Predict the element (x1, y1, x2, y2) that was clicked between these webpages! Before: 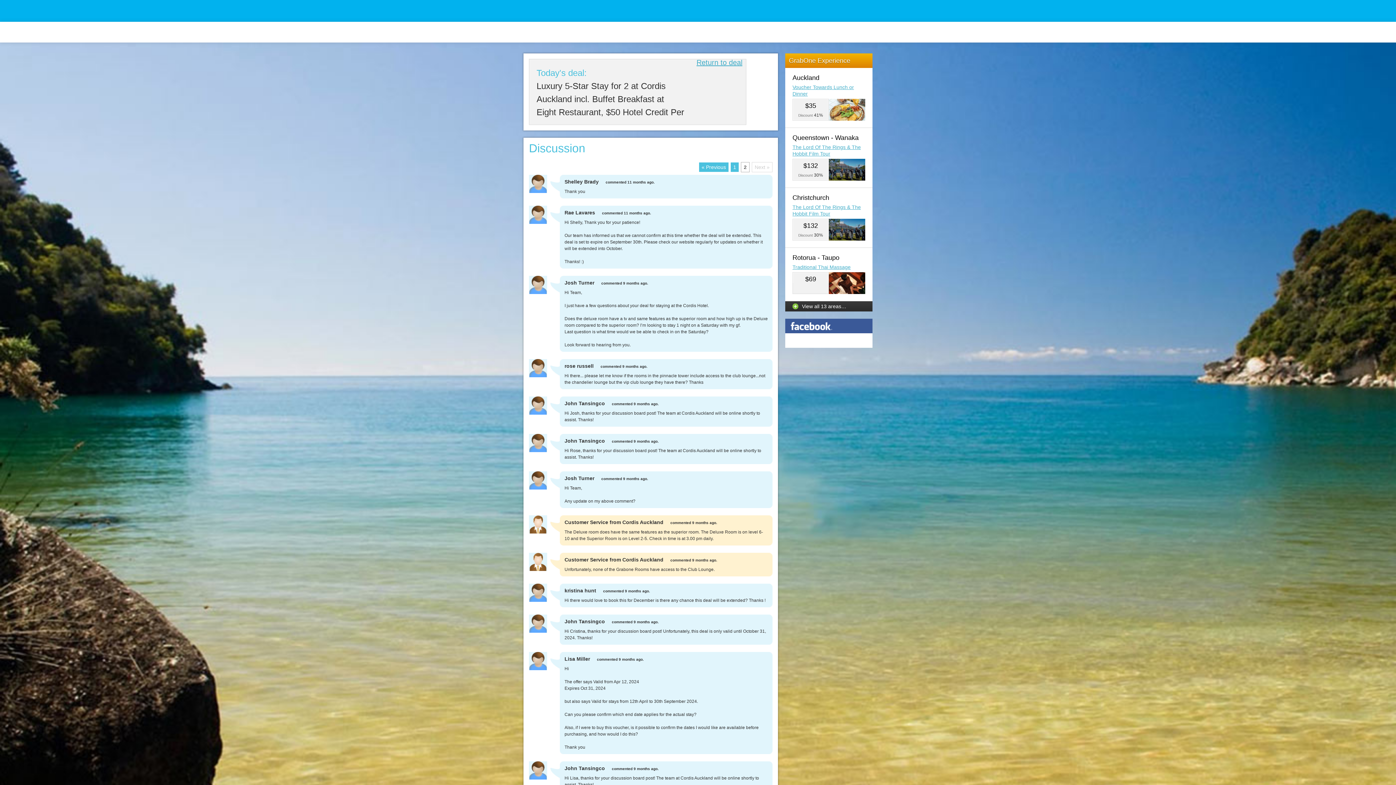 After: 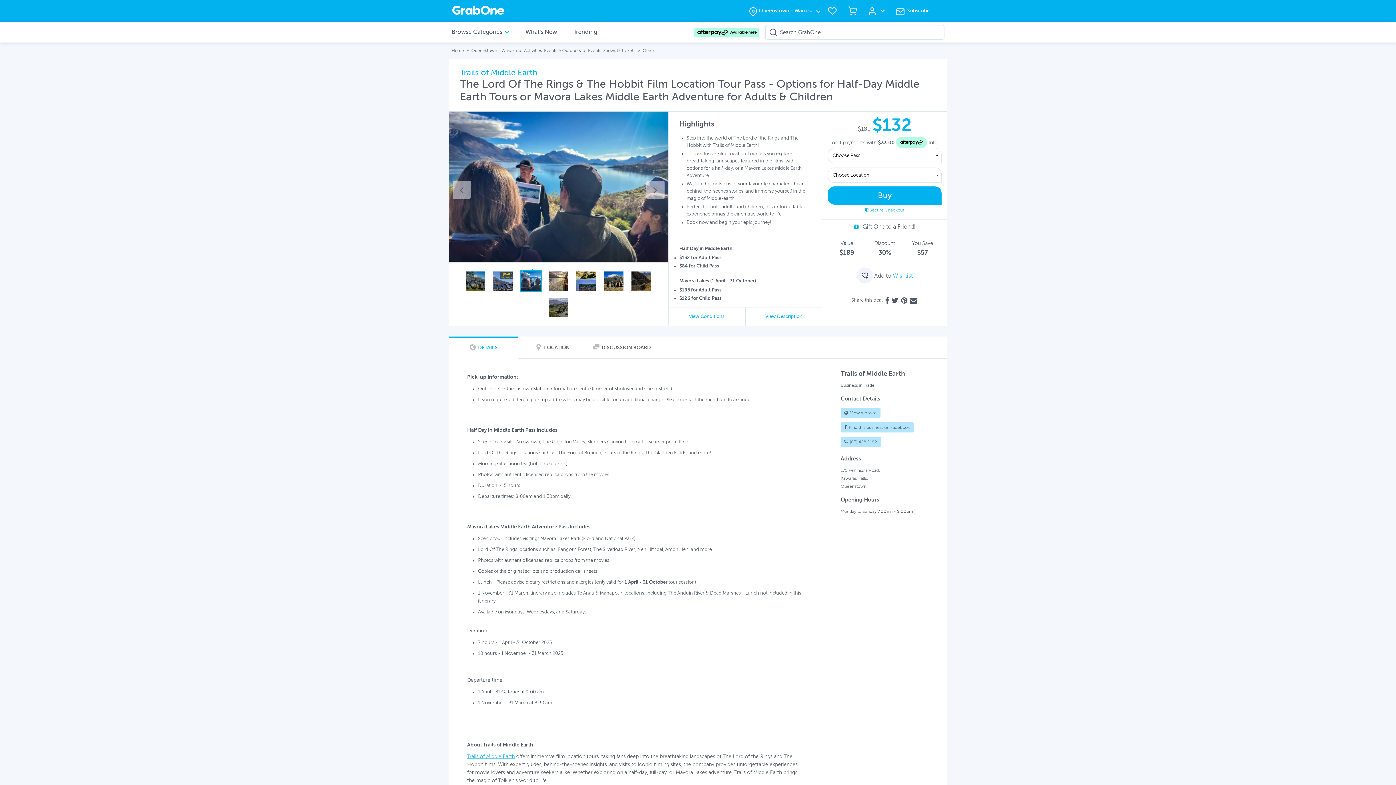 Action: bbox: (785, 128, 872, 187)